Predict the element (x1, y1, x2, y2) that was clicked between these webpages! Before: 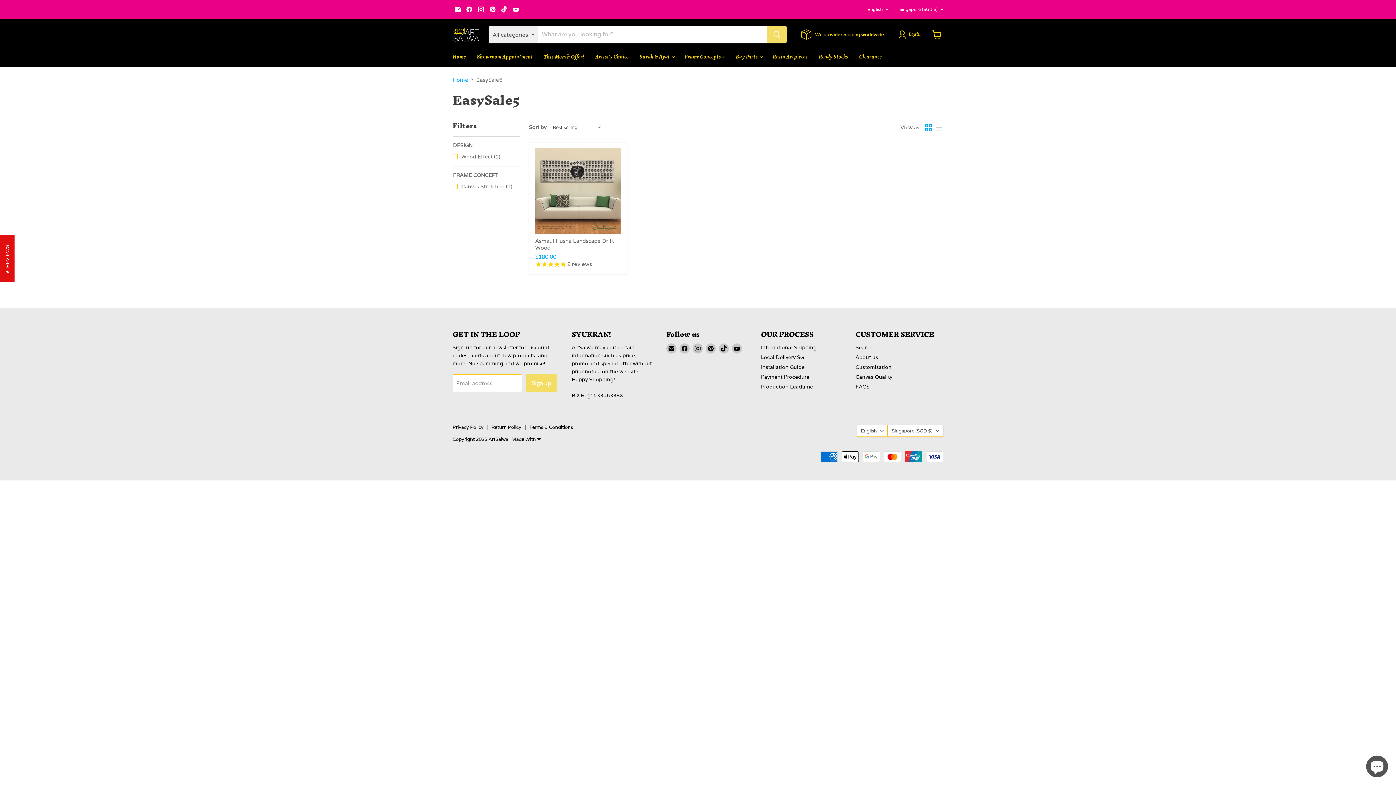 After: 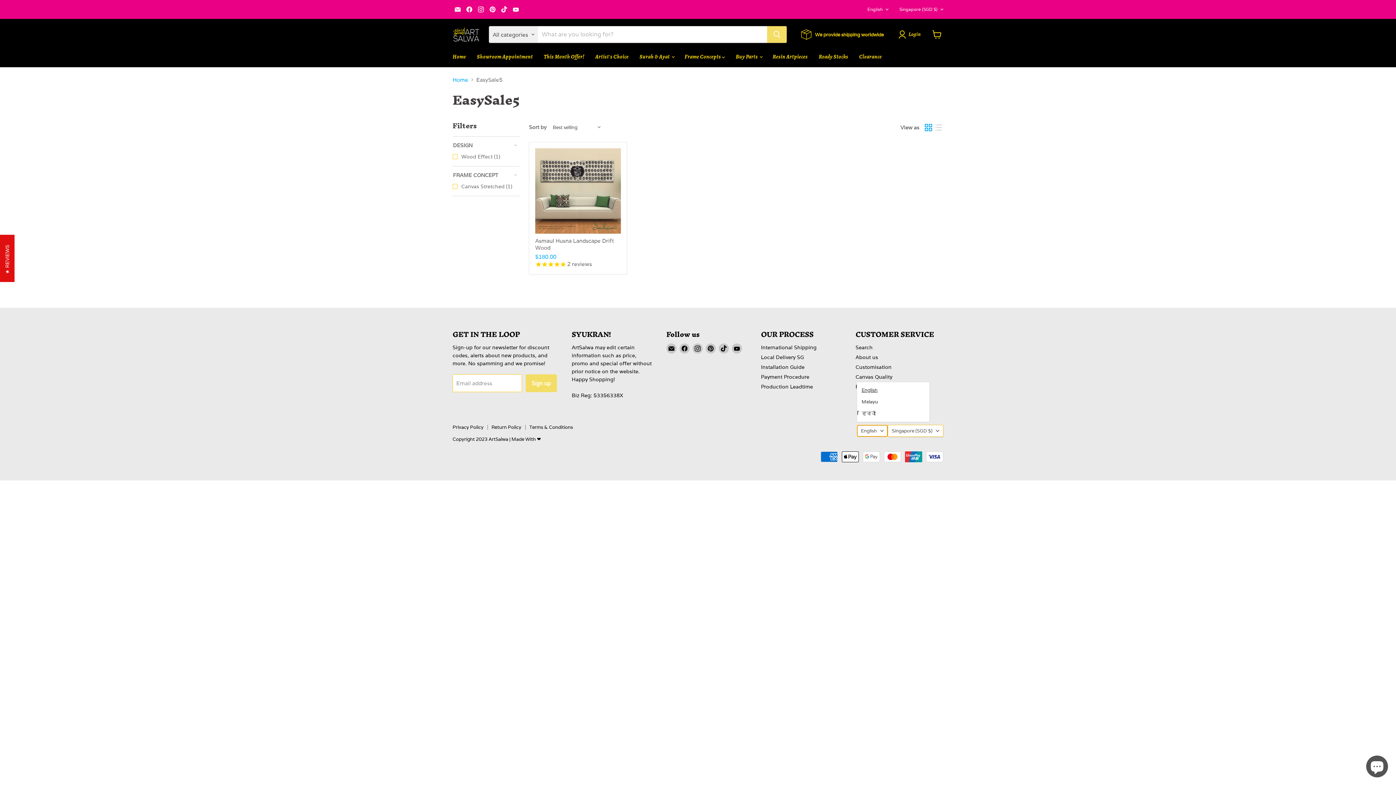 Action: bbox: (857, 425, 888, 437) label: English